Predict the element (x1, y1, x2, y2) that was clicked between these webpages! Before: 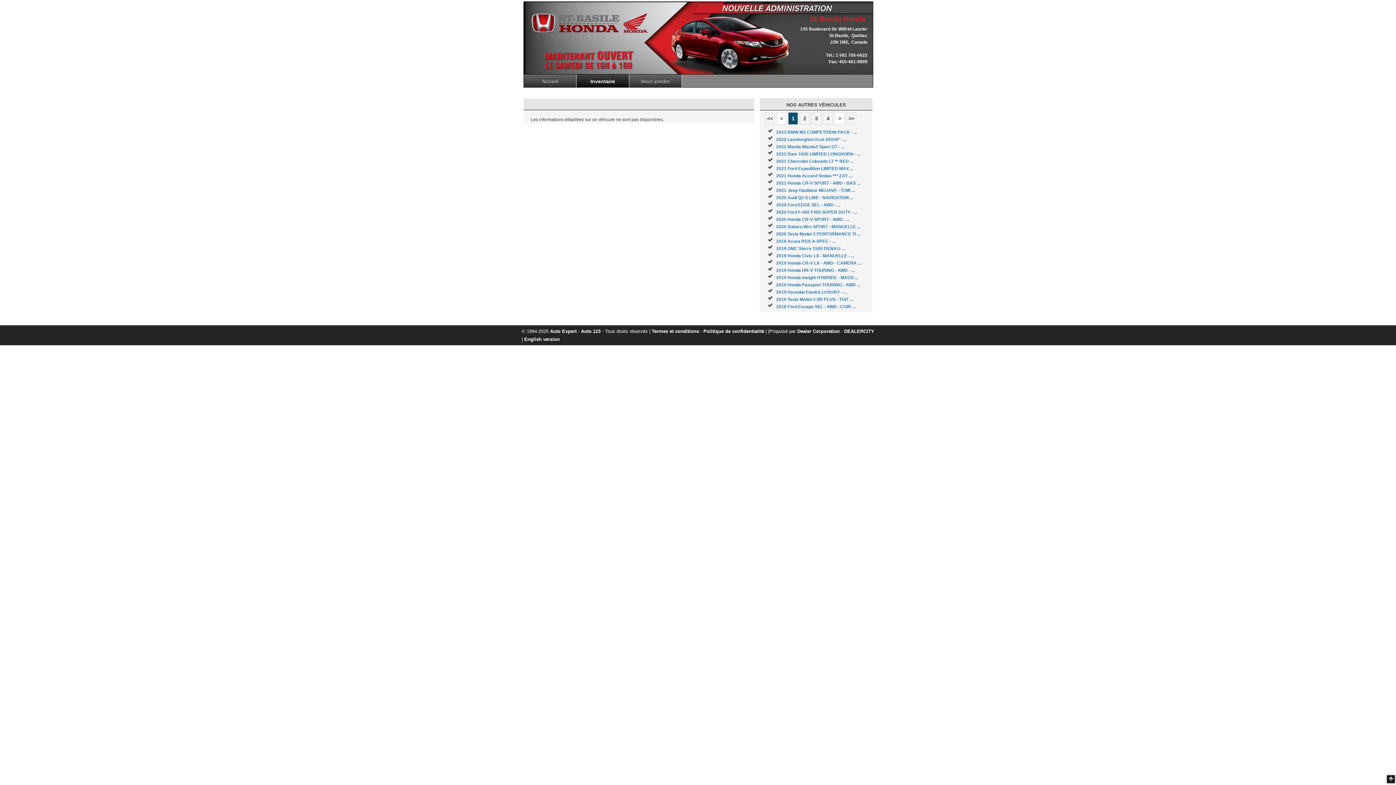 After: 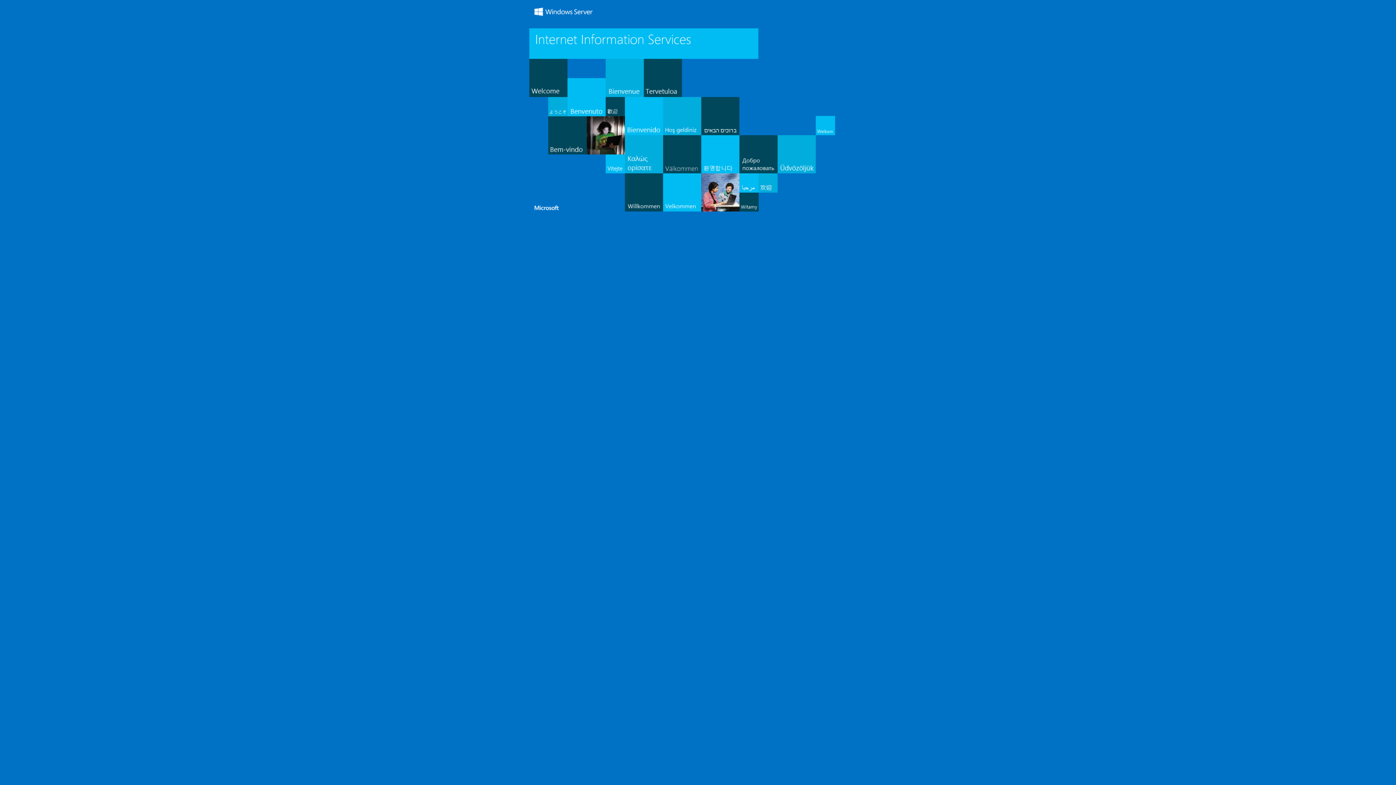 Action: label: Dealer Corporation bbox: (797, 328, 840, 334)